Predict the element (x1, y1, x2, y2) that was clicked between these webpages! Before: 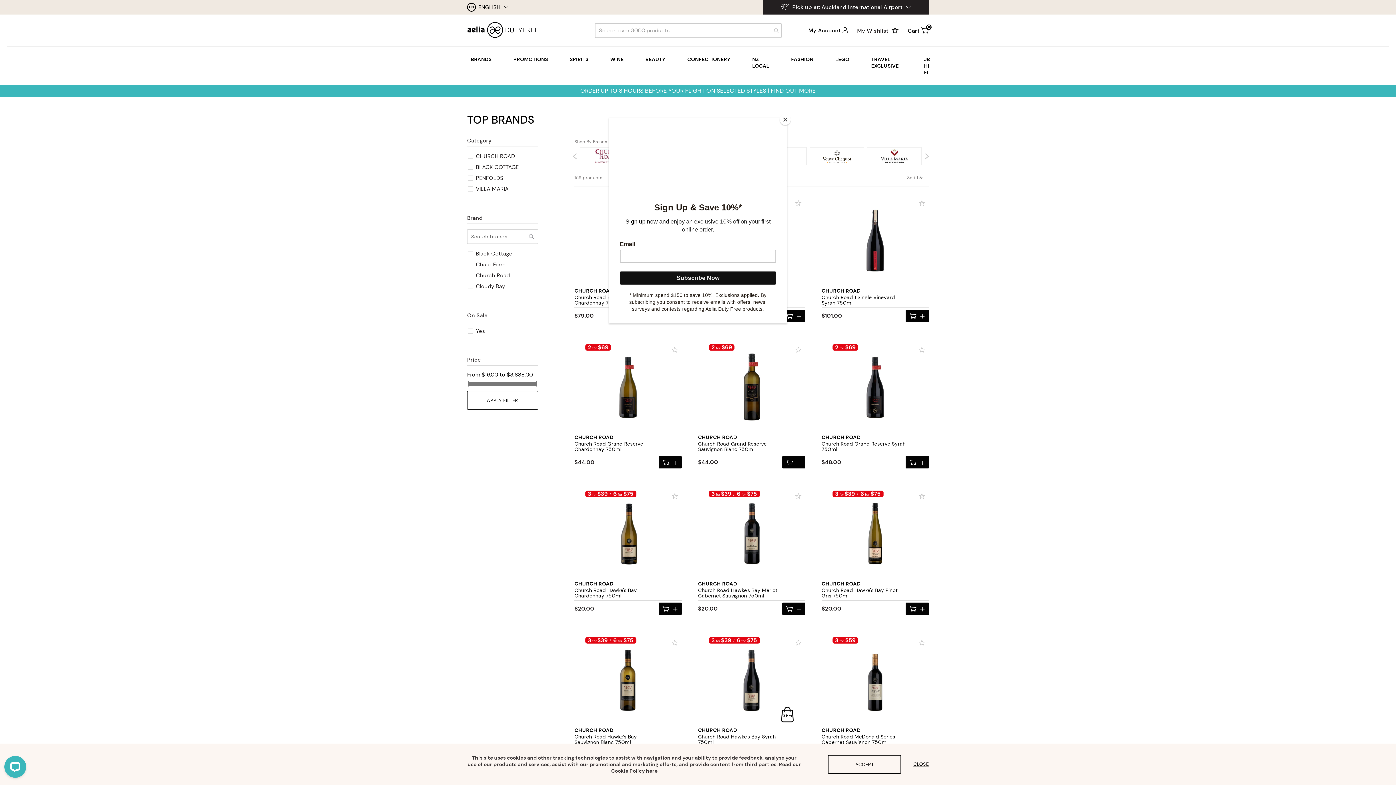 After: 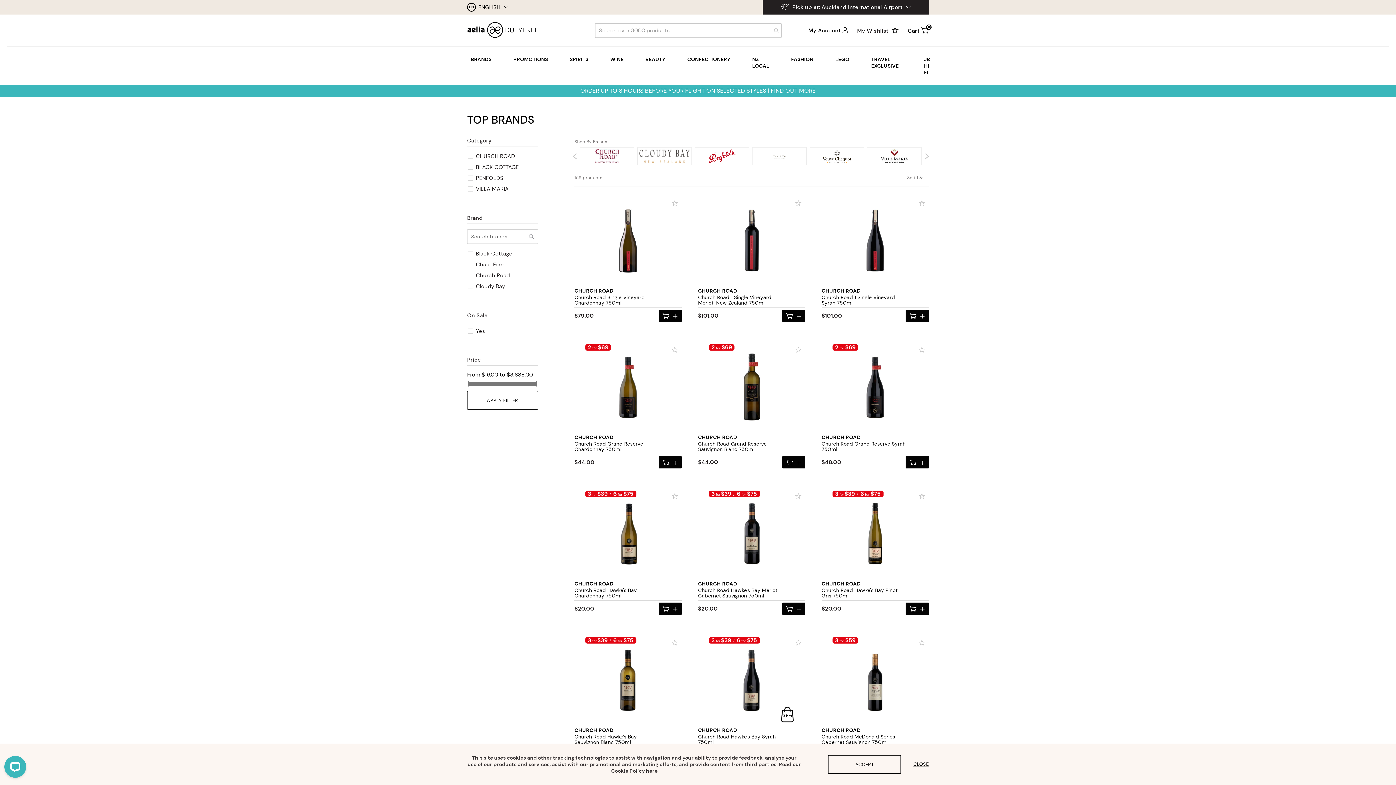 Action: bbox: (780, 114, 790, 125) label: Close